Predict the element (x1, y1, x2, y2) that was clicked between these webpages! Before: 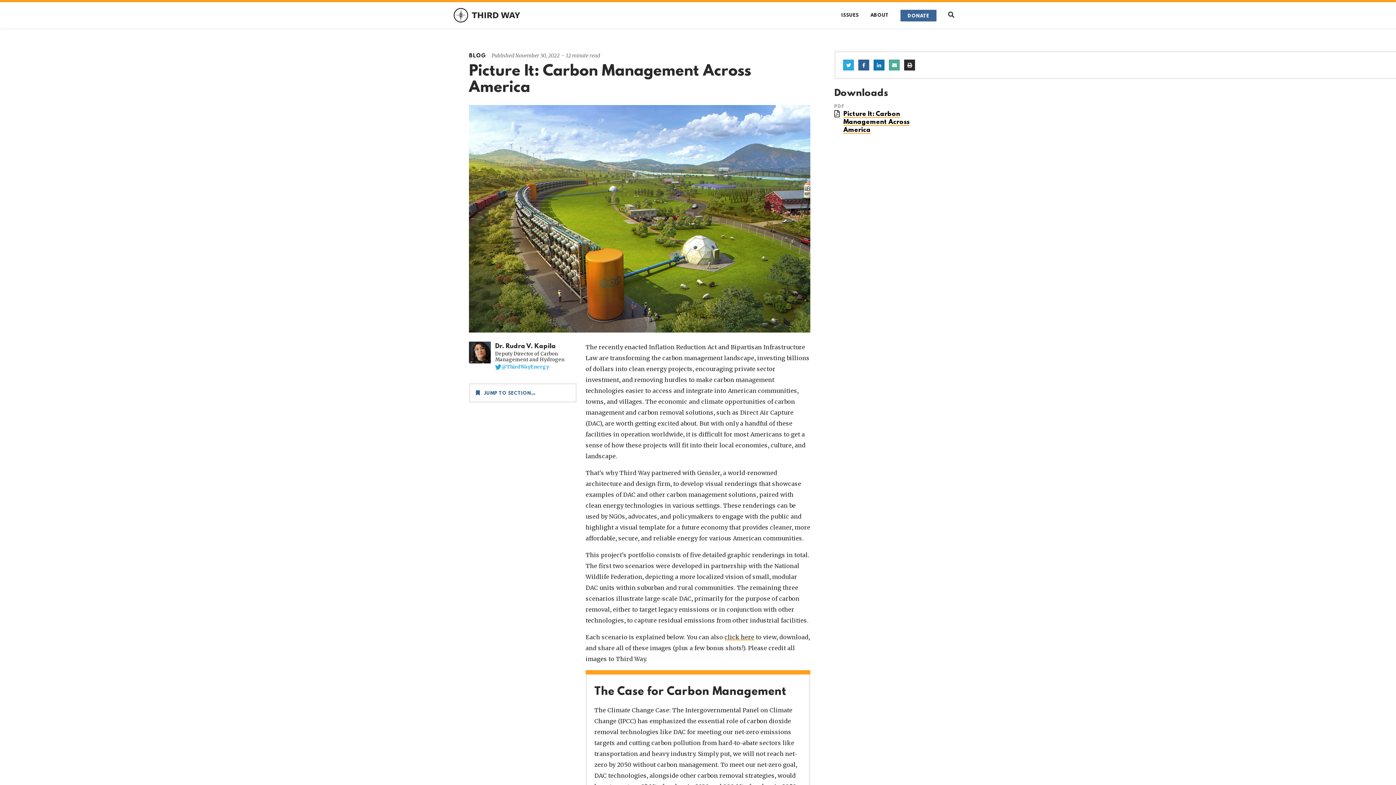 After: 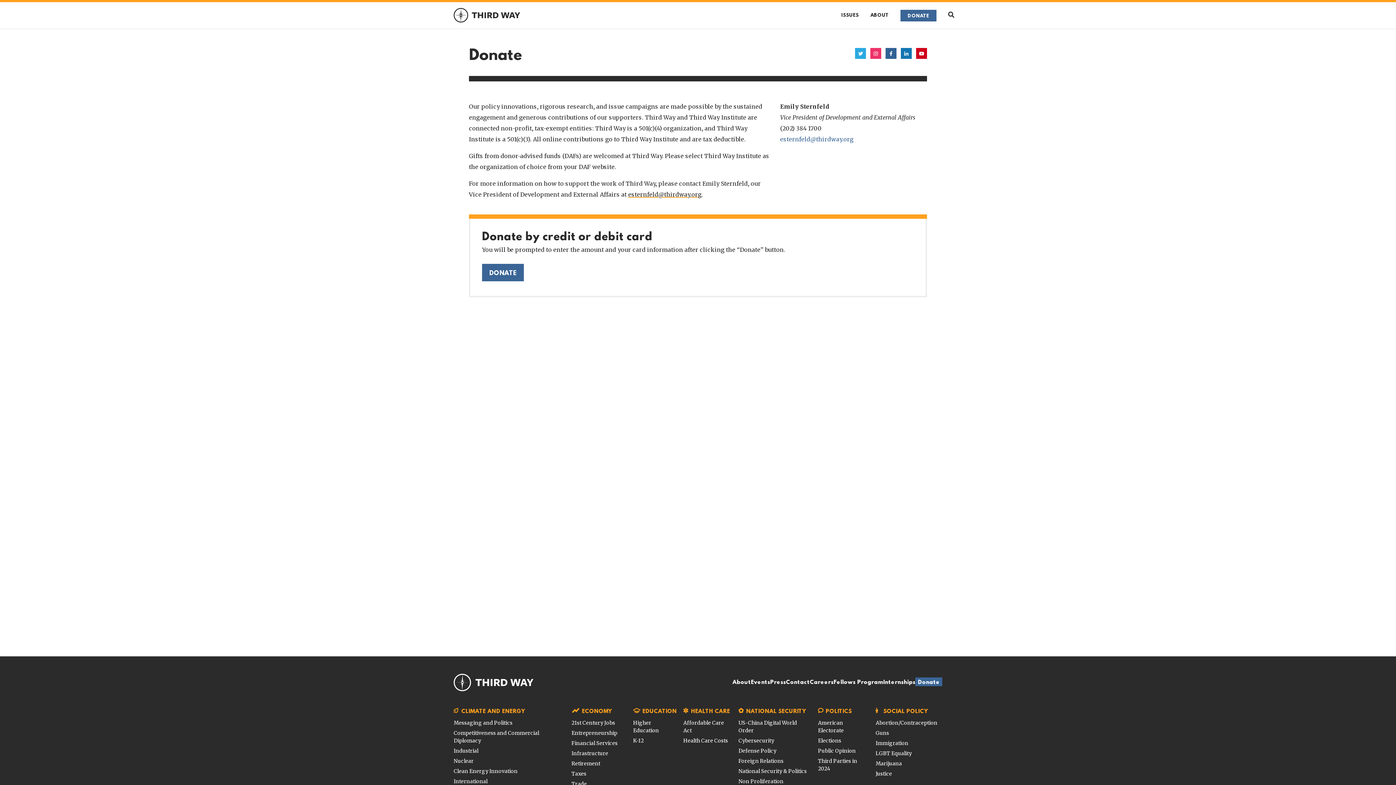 Action: label: DONATE bbox: (900, 9, 936, 21)